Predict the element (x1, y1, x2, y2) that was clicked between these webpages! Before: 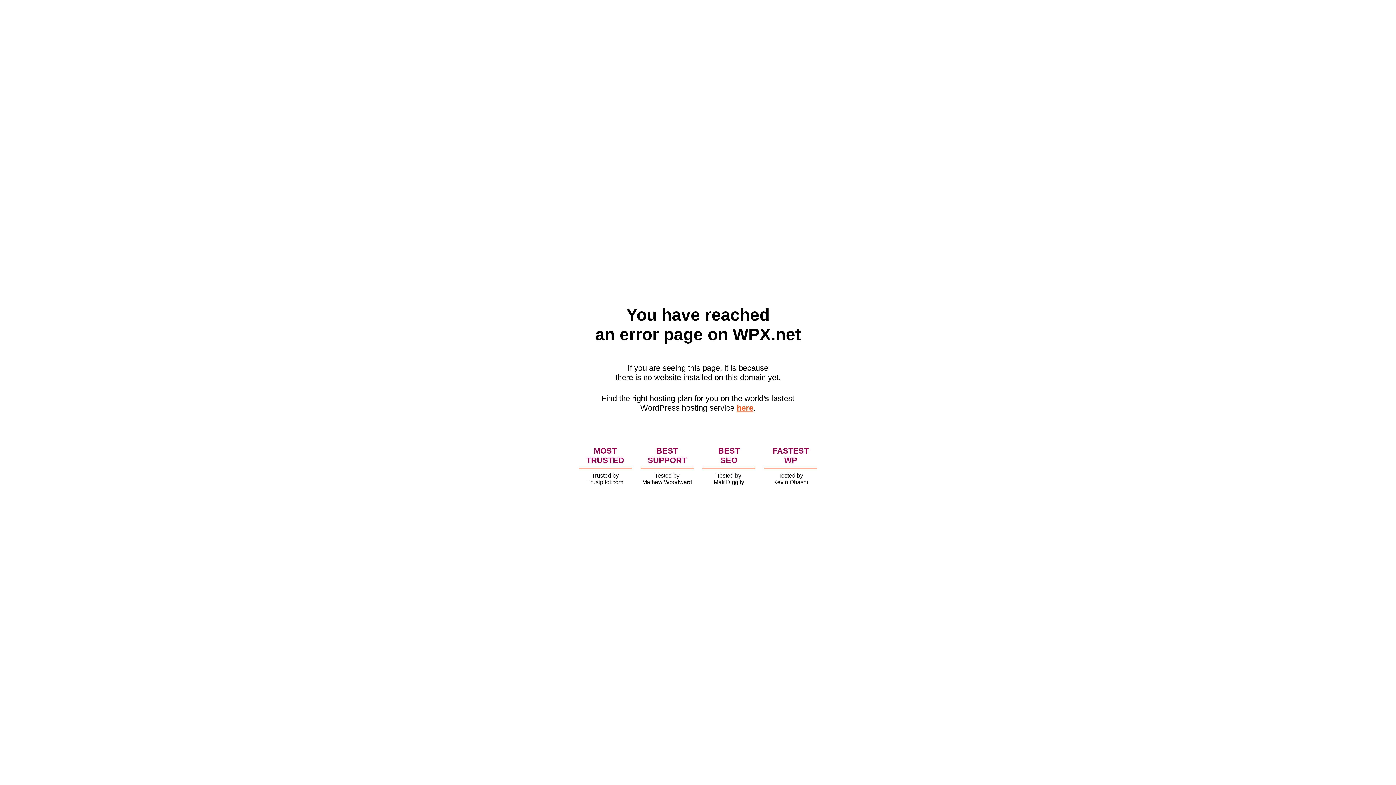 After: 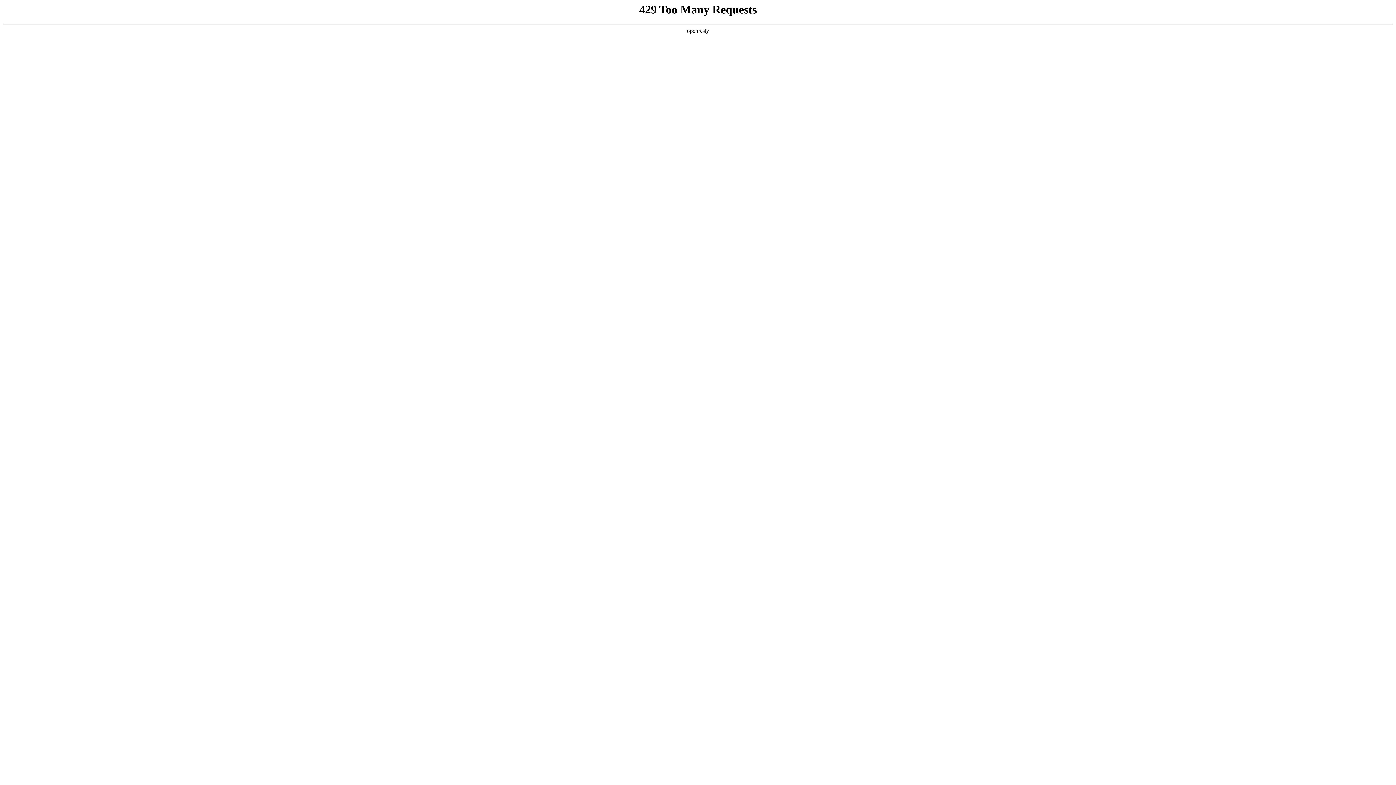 Action: bbox: (736, 403, 753, 412) label: here